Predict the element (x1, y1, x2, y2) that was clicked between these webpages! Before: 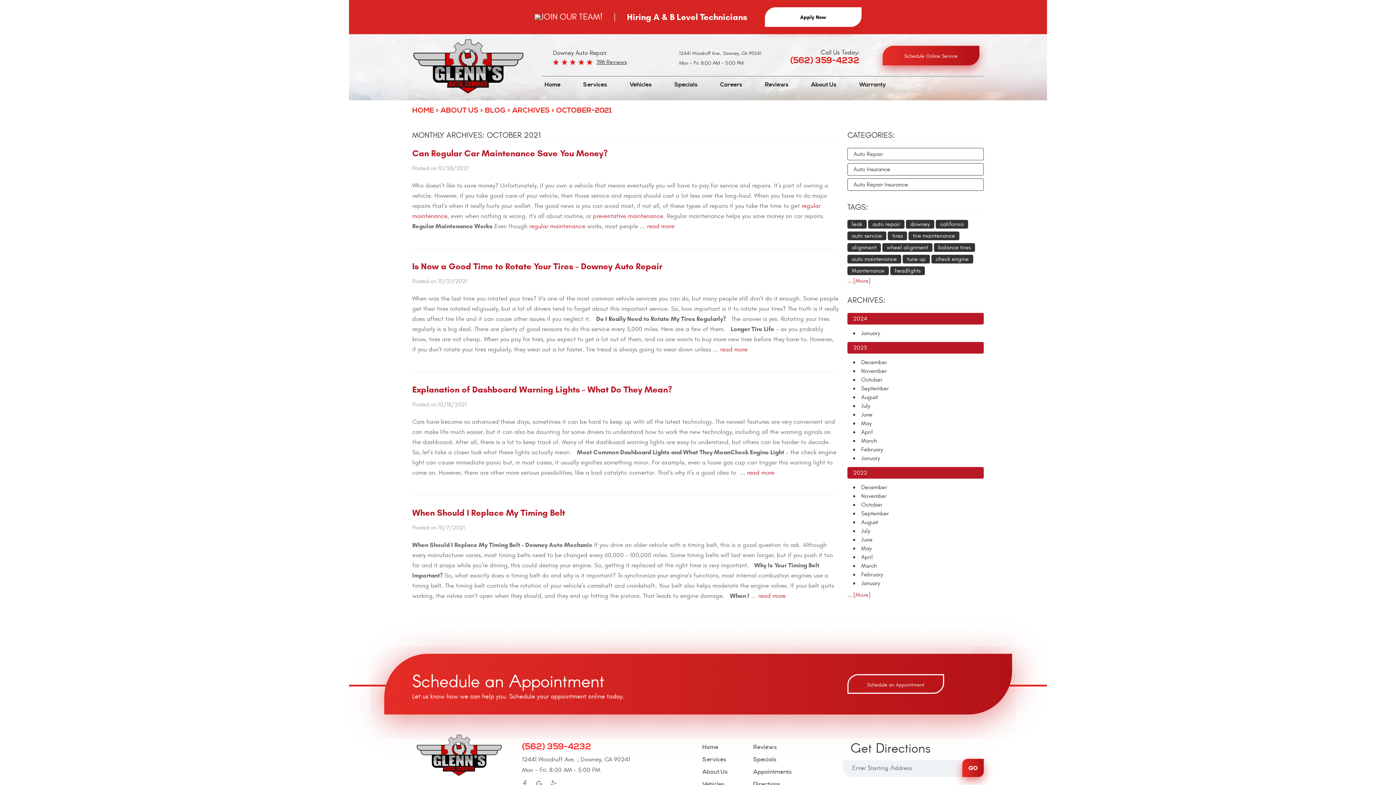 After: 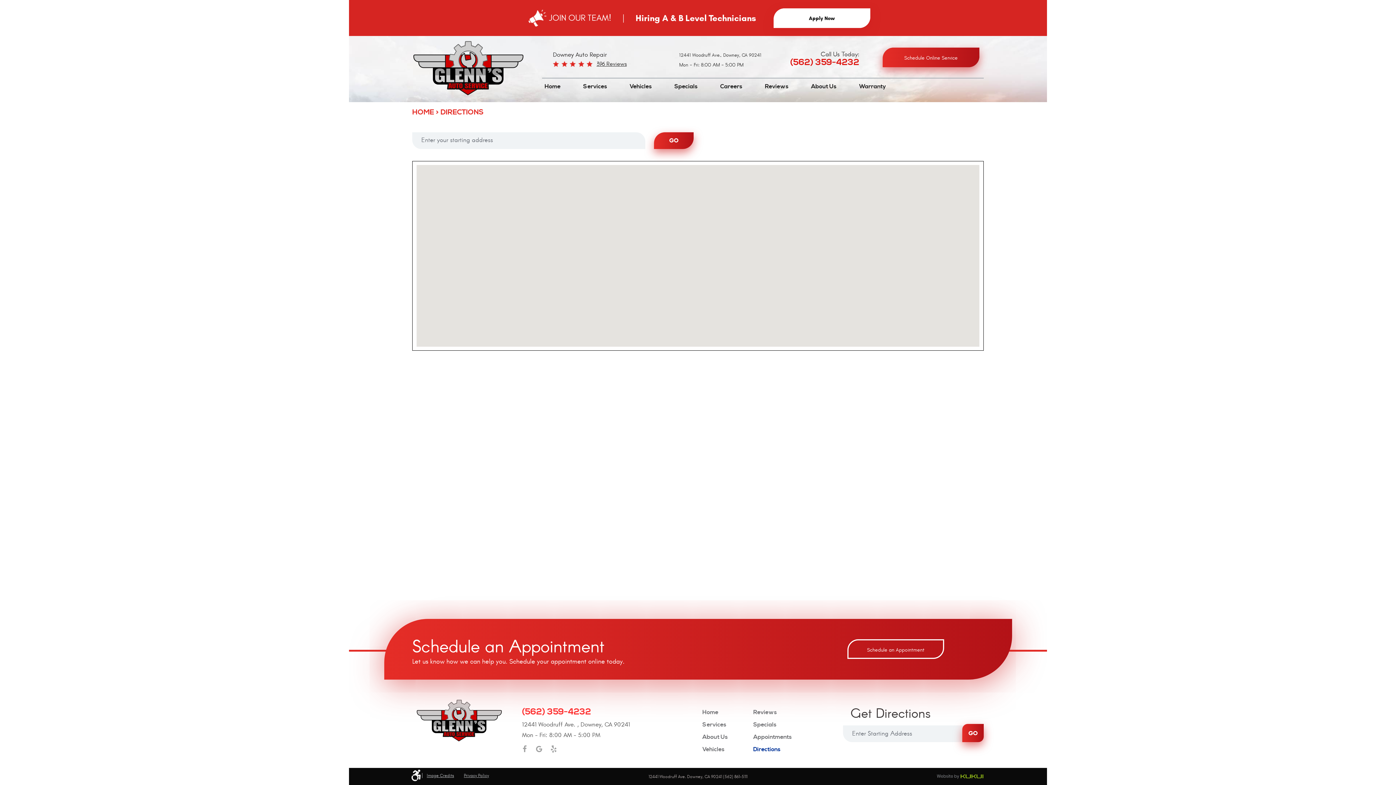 Action: bbox: (962, 759, 983, 777) label: GO